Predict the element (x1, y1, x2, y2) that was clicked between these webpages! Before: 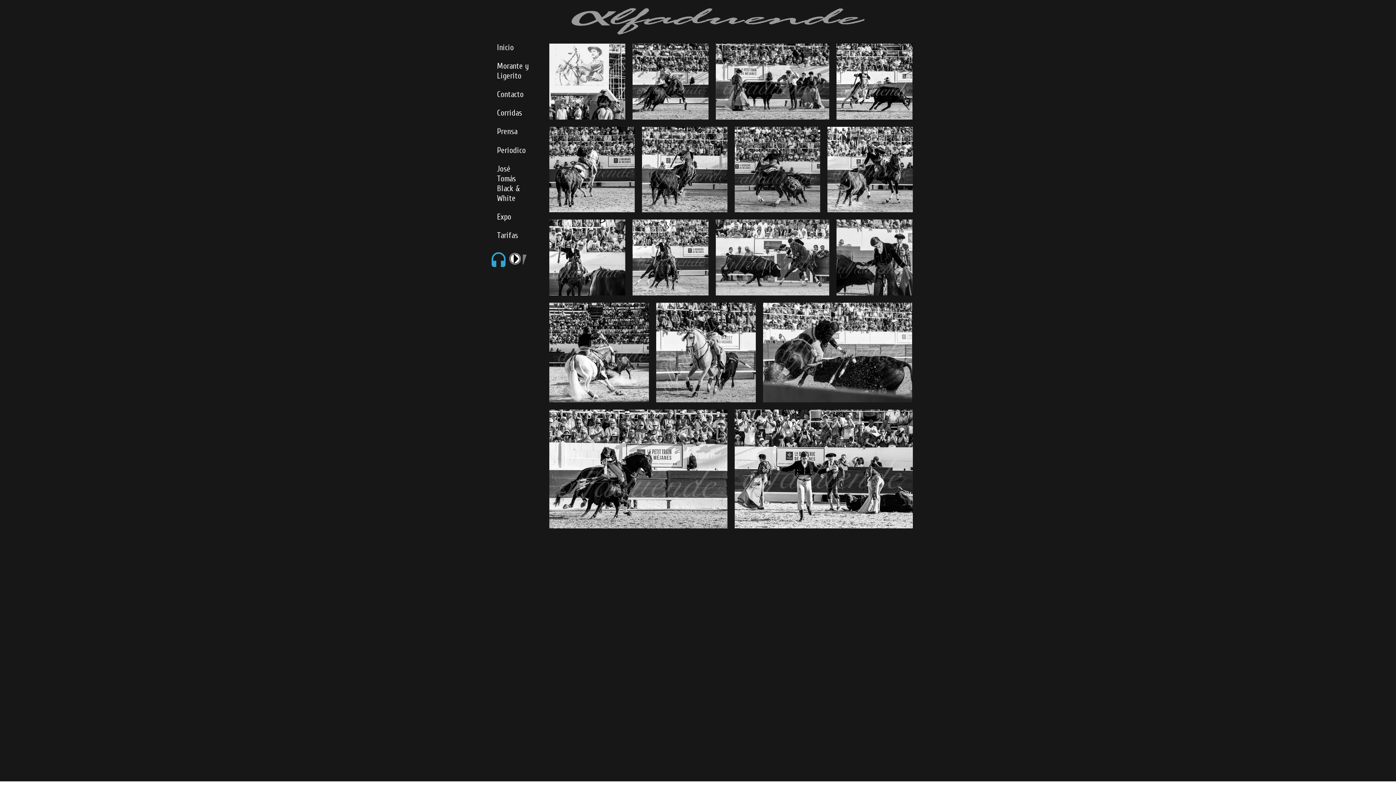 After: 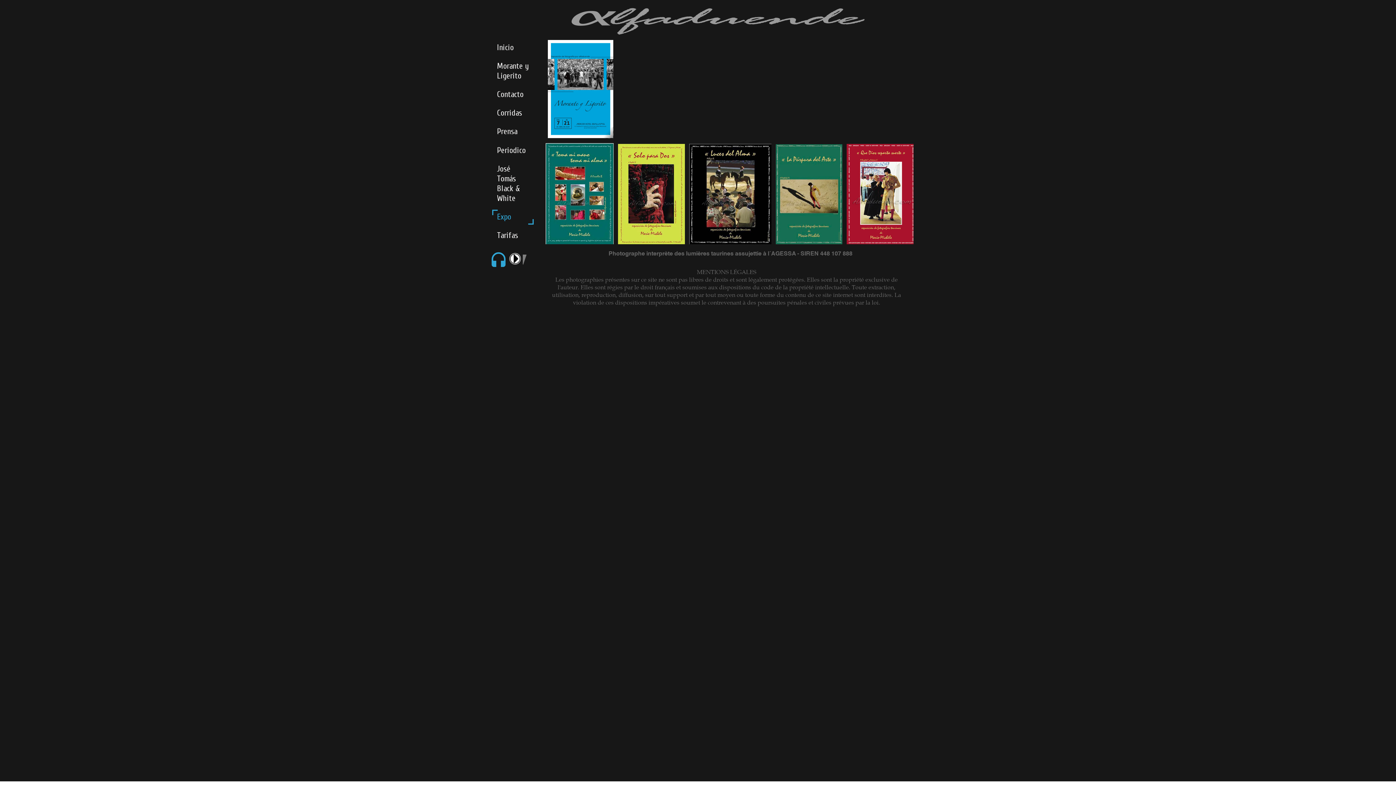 Action: bbox: (492, 209, 533, 224) label: Expo